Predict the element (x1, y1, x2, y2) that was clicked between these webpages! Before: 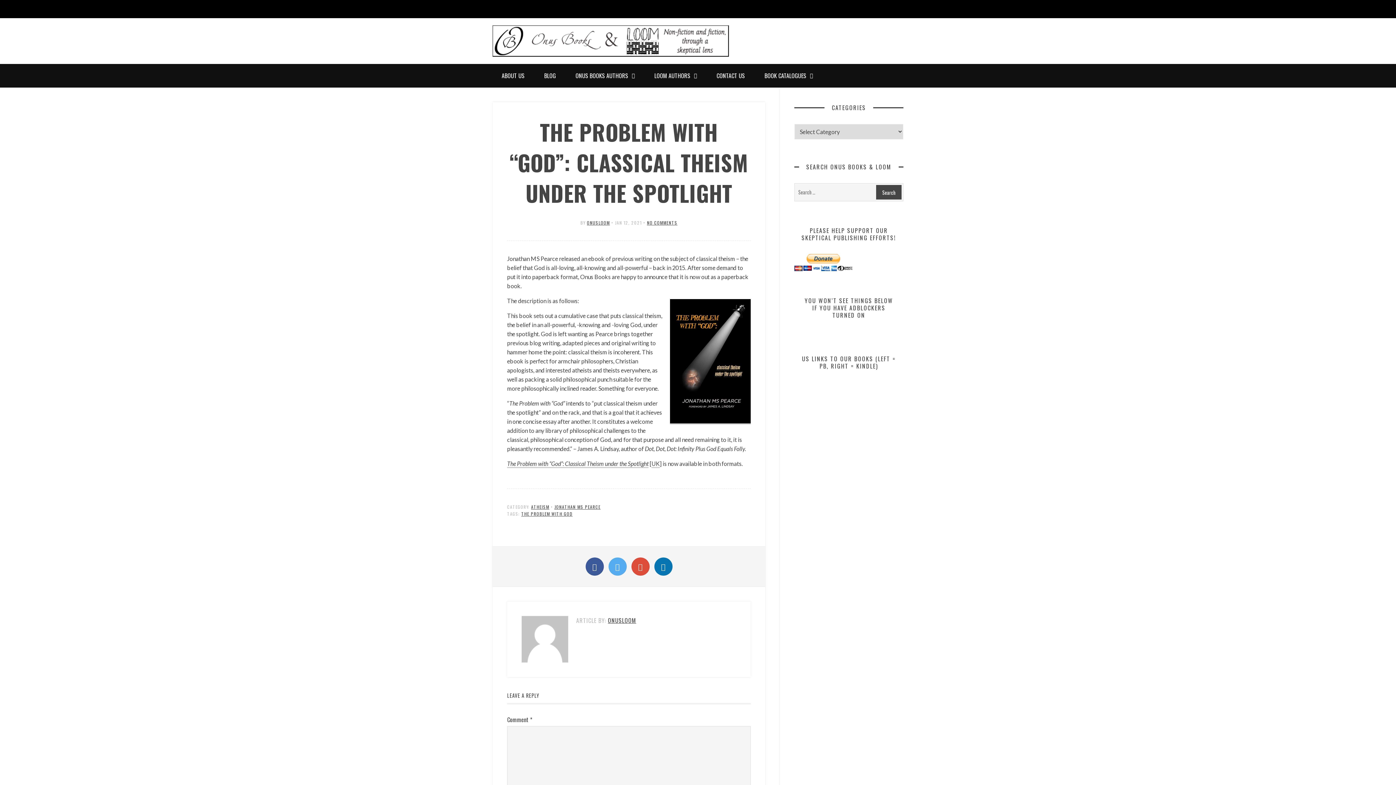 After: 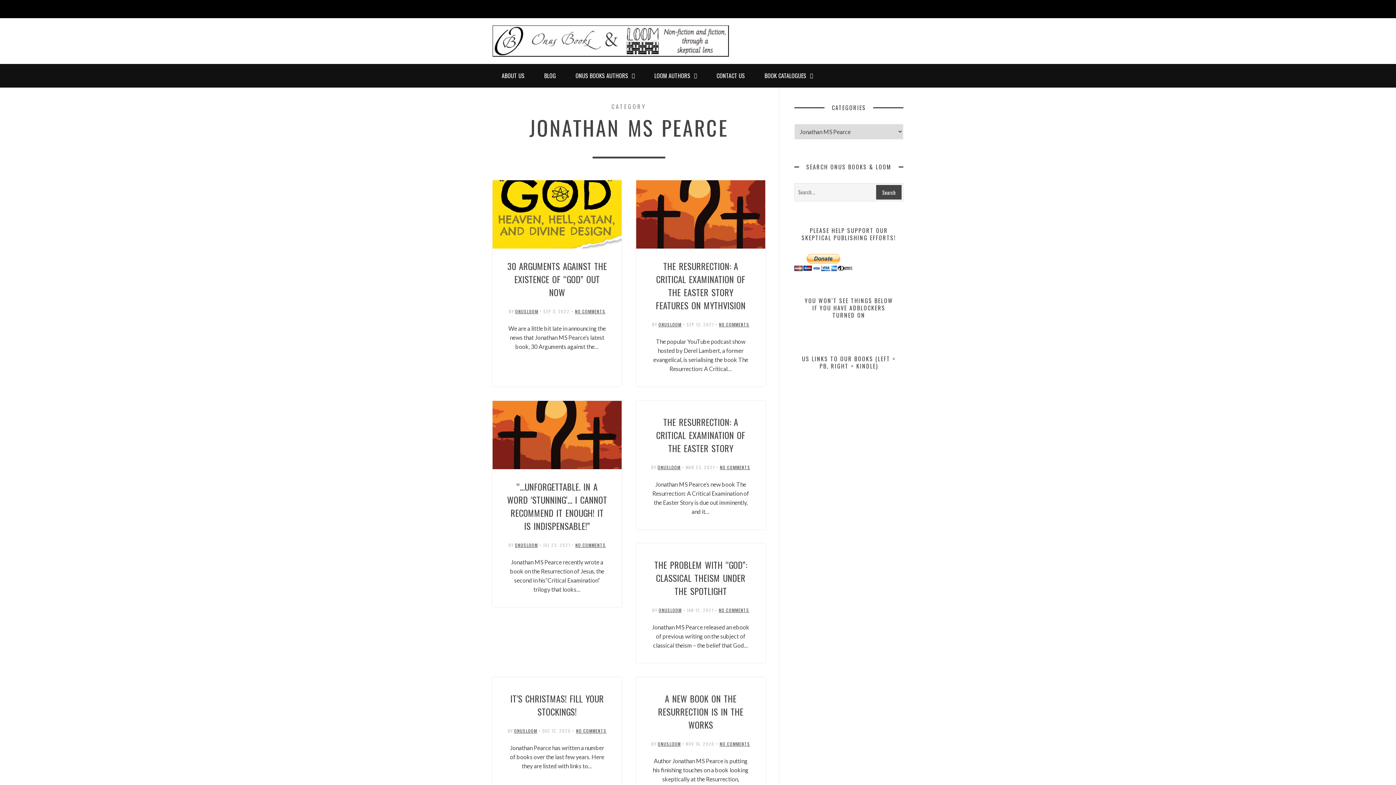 Action: label: JONATHAN MS PEARCE bbox: (554, 504, 600, 510)